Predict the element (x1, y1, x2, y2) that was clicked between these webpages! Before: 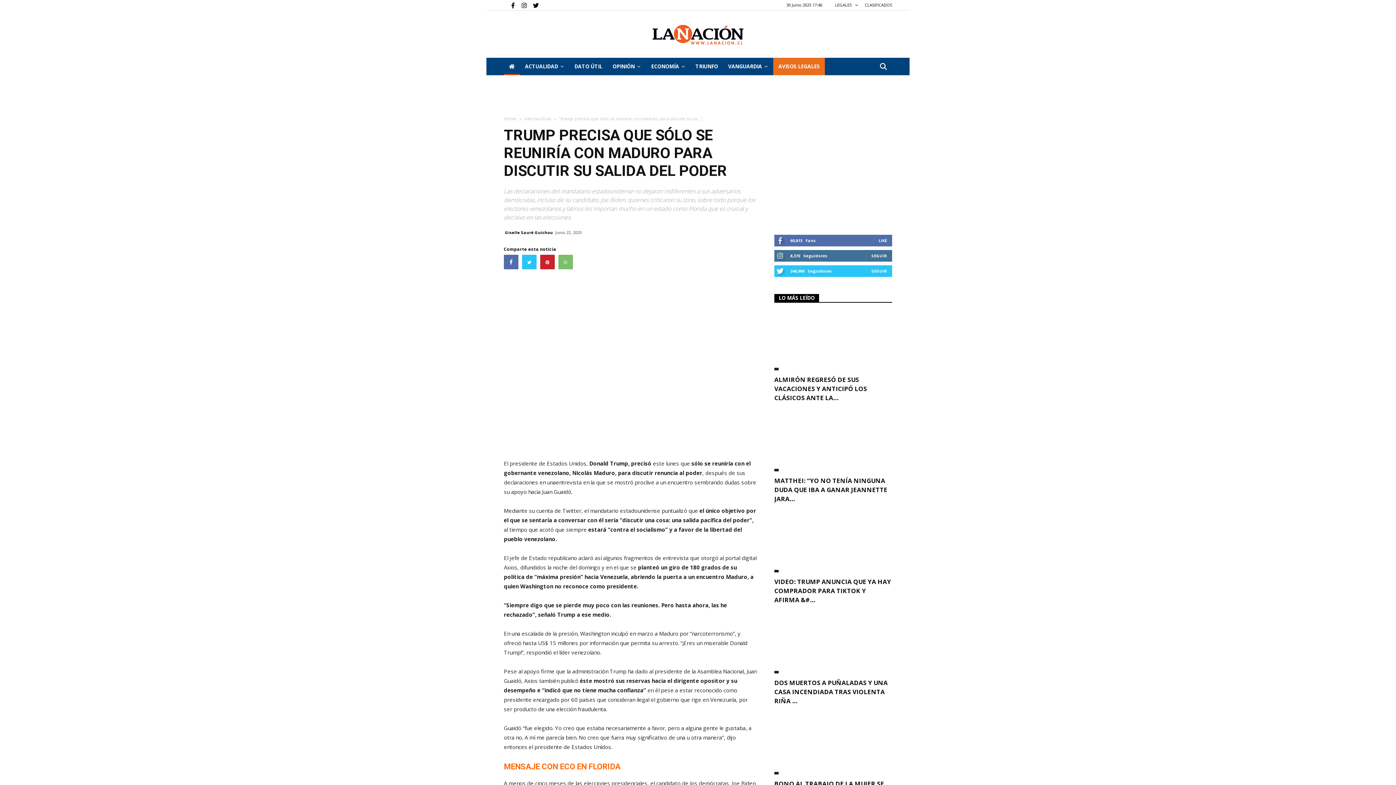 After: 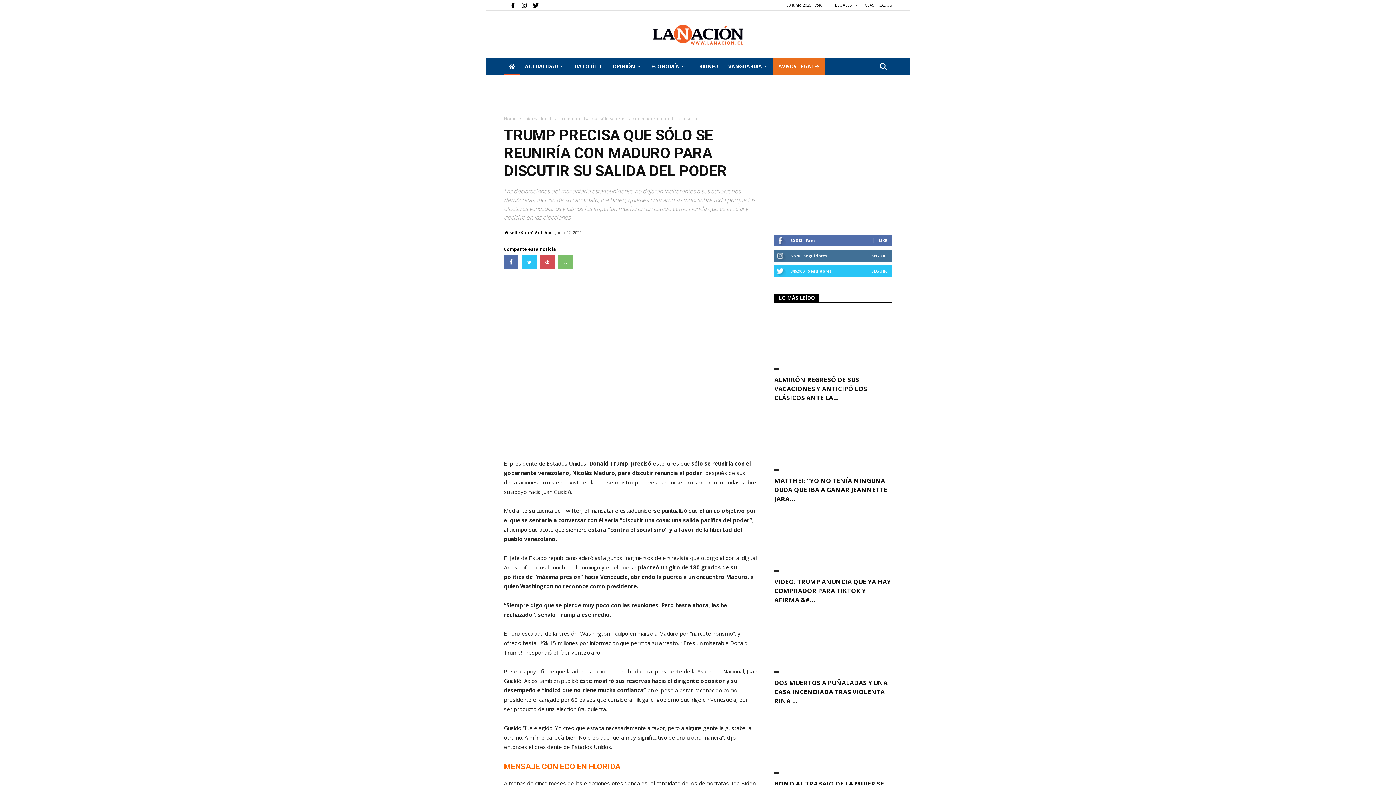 Action: bbox: (540, 254, 554, 269)